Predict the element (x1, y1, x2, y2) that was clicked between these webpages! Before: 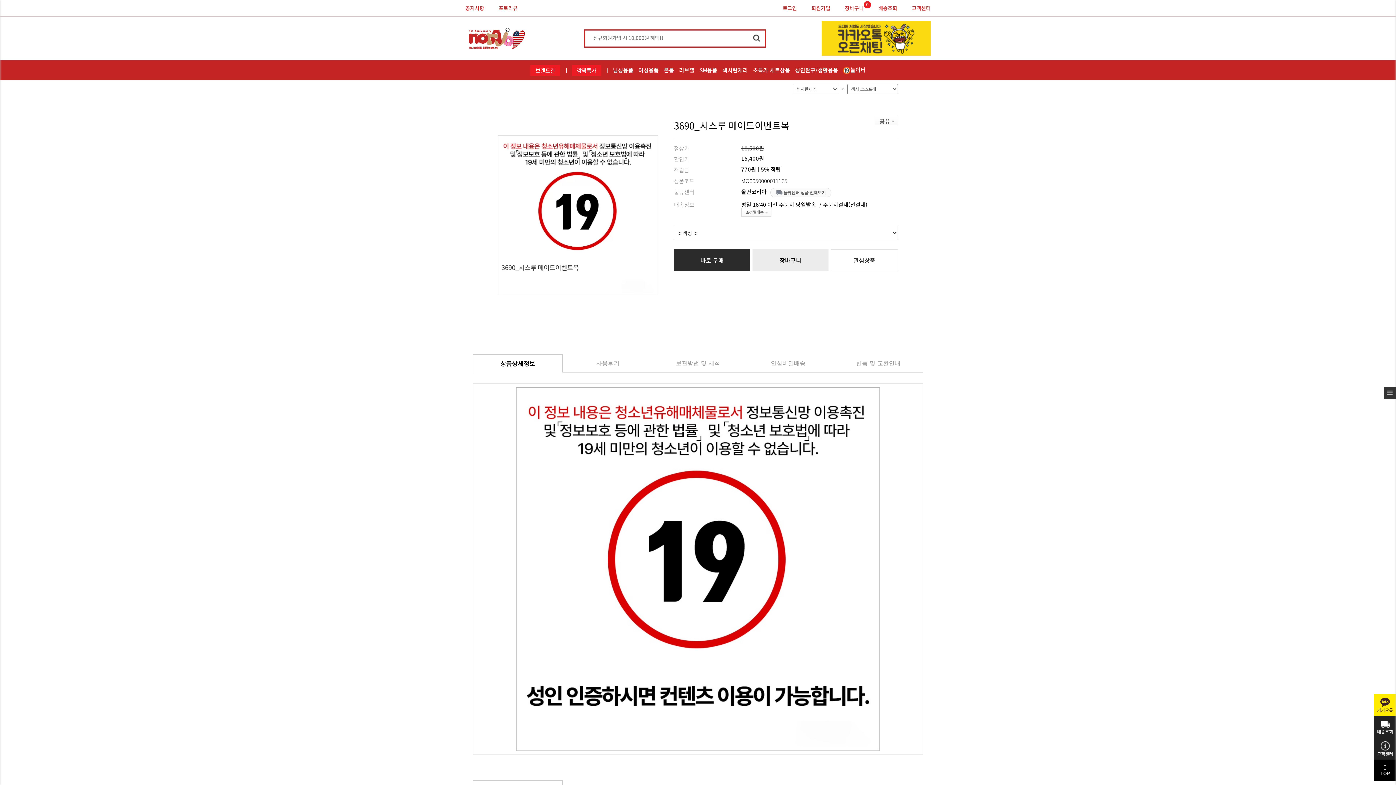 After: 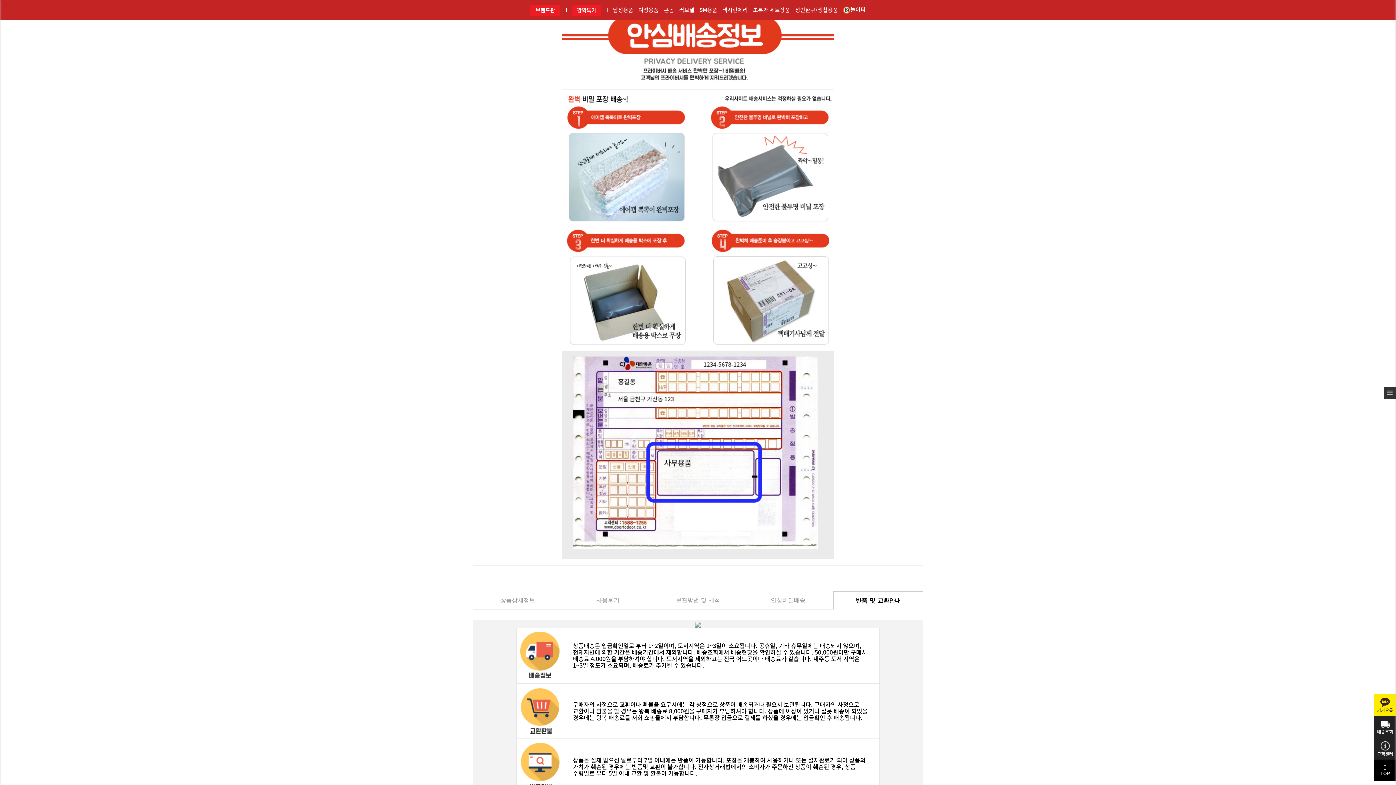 Action: bbox: (750, 354, 826, 372) label: 안심비밀배송